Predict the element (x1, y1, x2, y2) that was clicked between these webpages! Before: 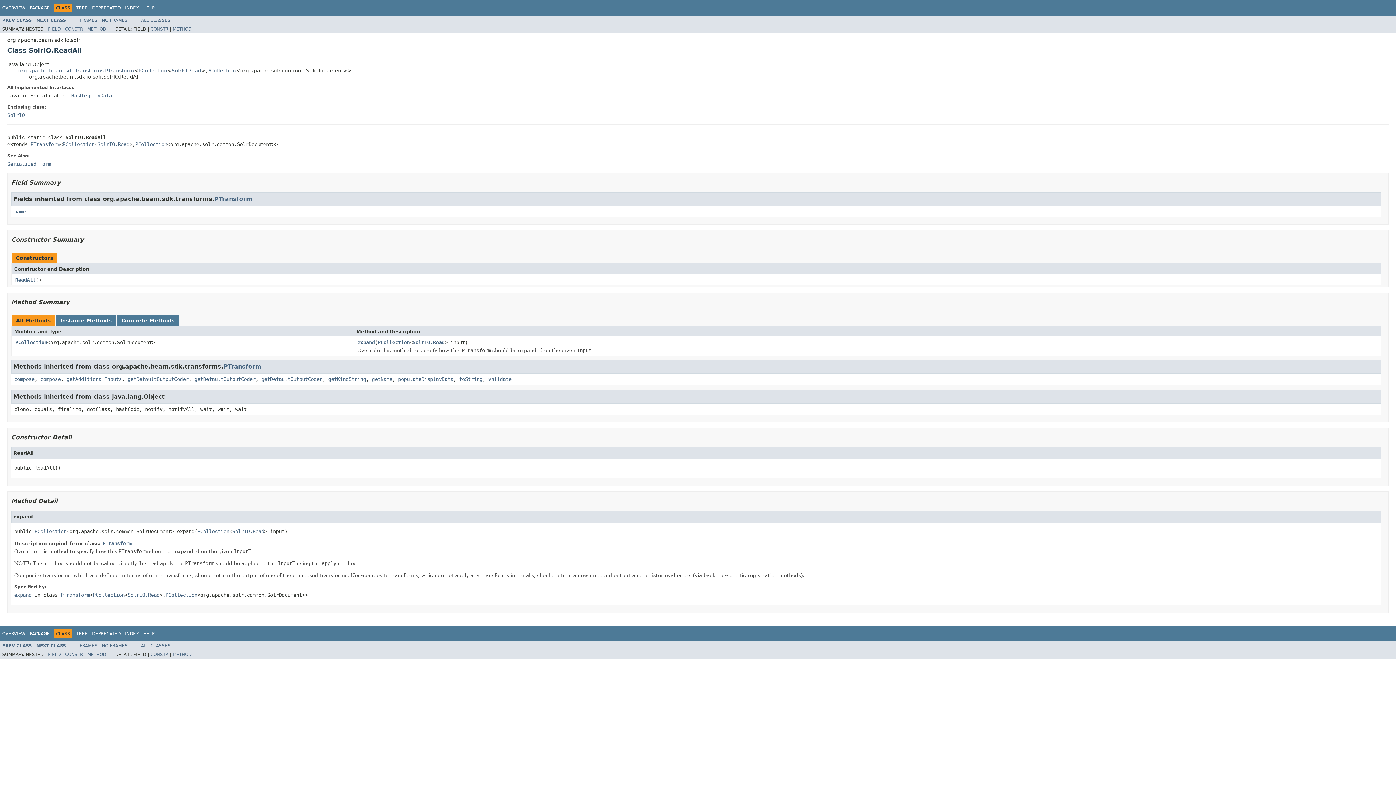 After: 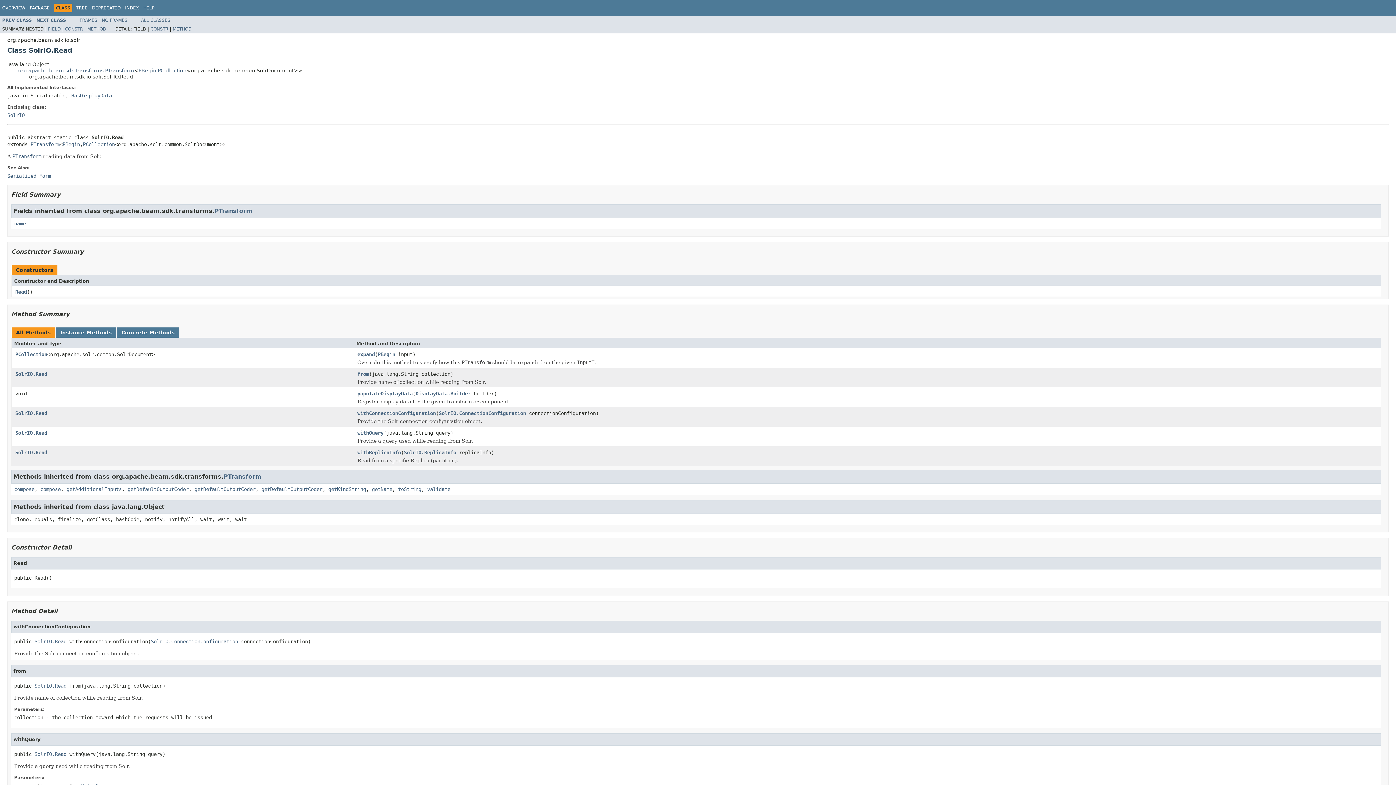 Action: label: SolrIO.Read bbox: (232, 528, 264, 534)